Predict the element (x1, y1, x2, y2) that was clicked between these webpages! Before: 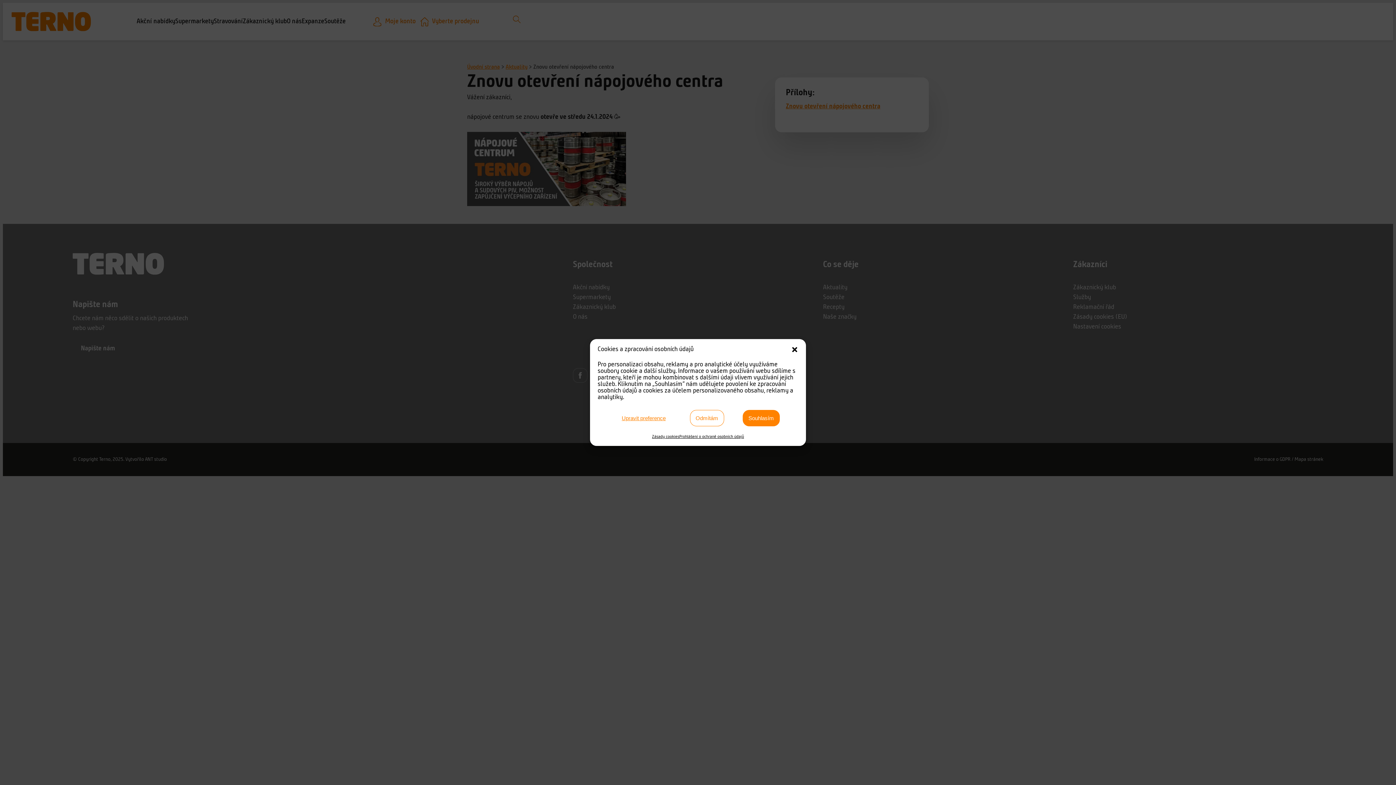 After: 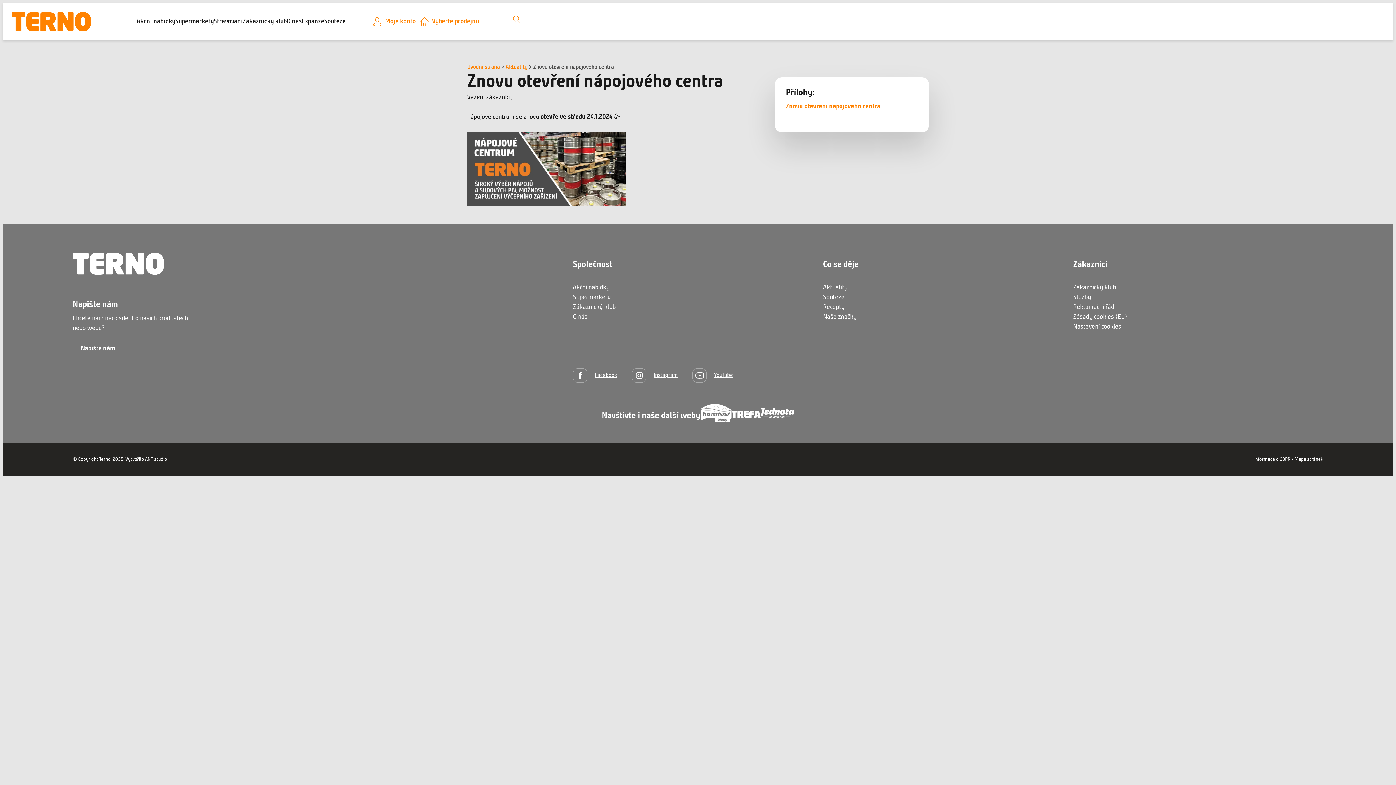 Action: bbox: (742, 410, 779, 426) label: Souhlasím